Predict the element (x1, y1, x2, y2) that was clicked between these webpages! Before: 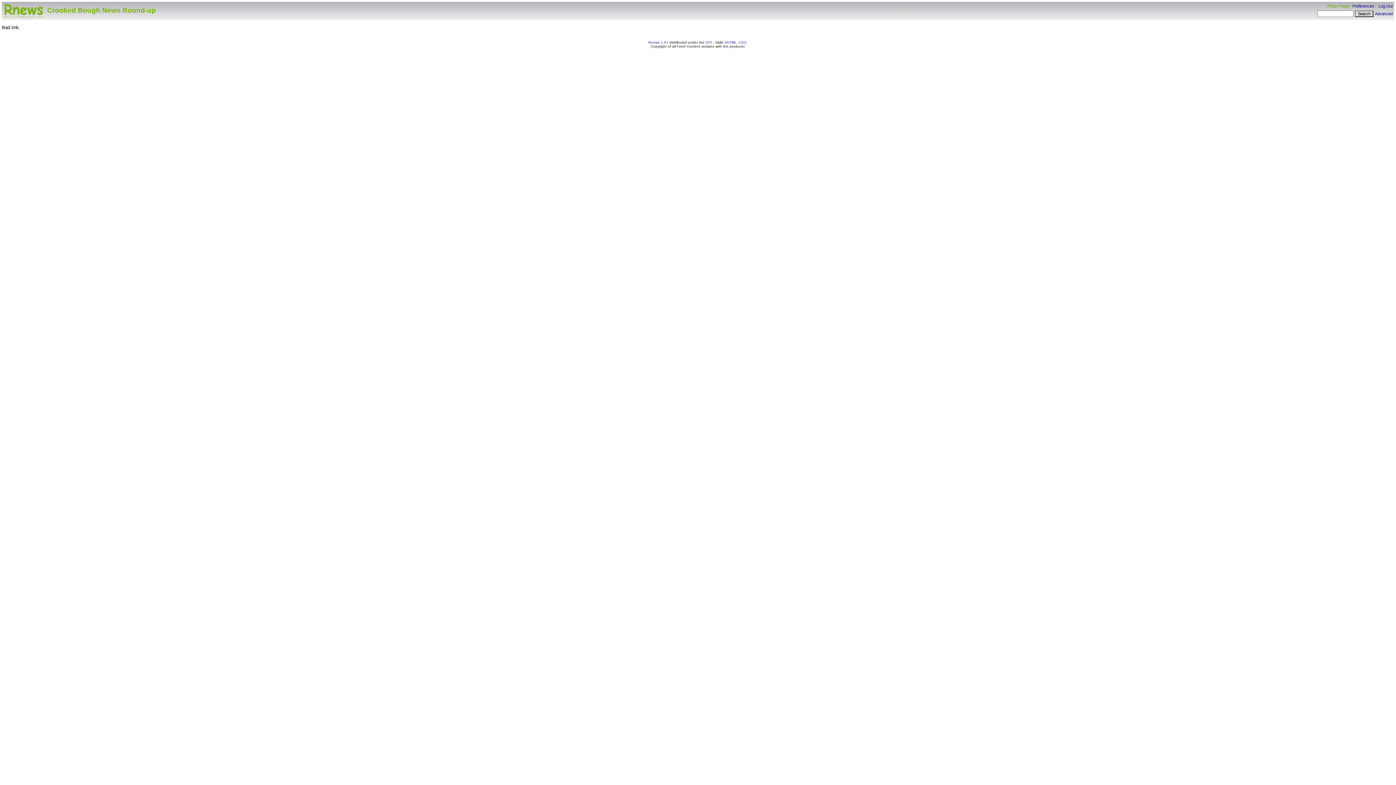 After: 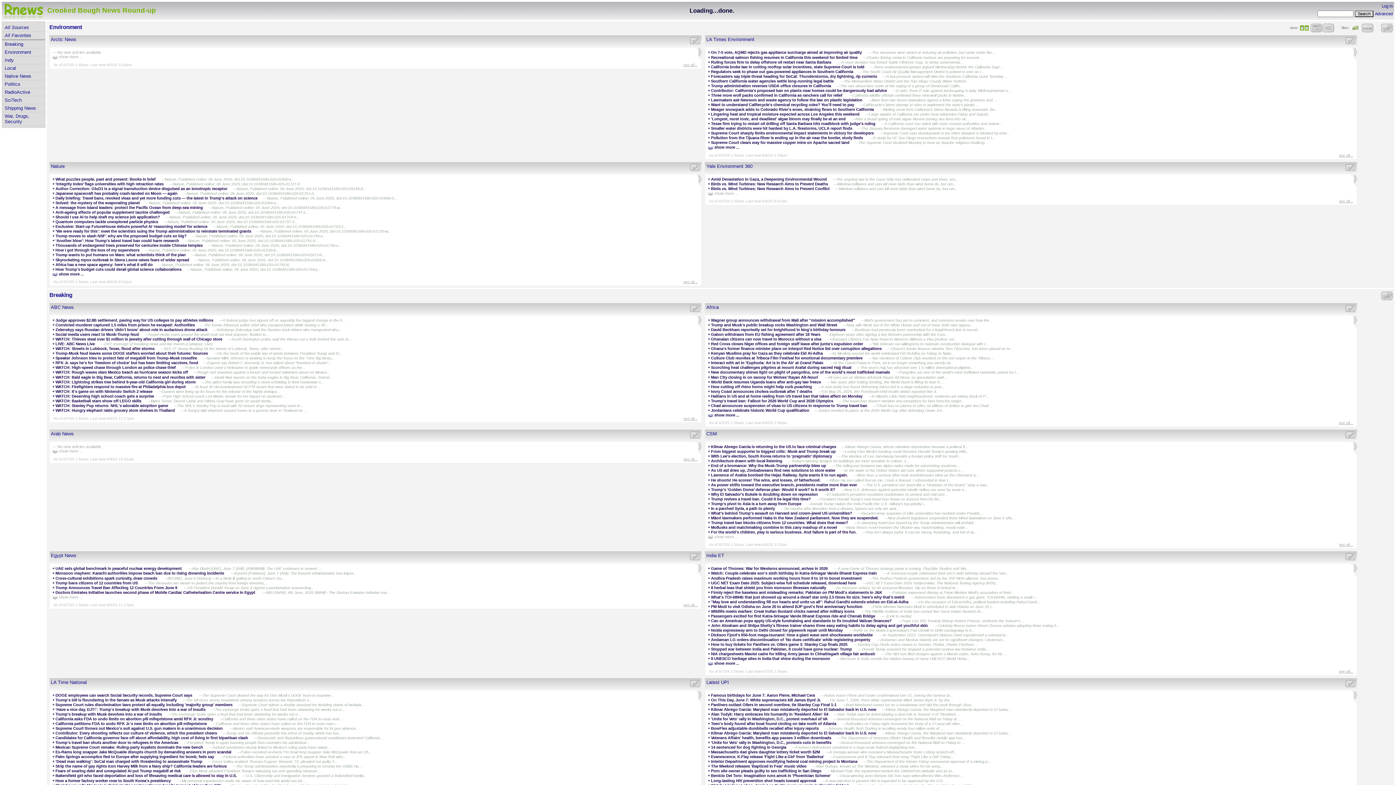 Action: label: Crooked Bough News Round-up bbox: (43, 6, 156, 14)